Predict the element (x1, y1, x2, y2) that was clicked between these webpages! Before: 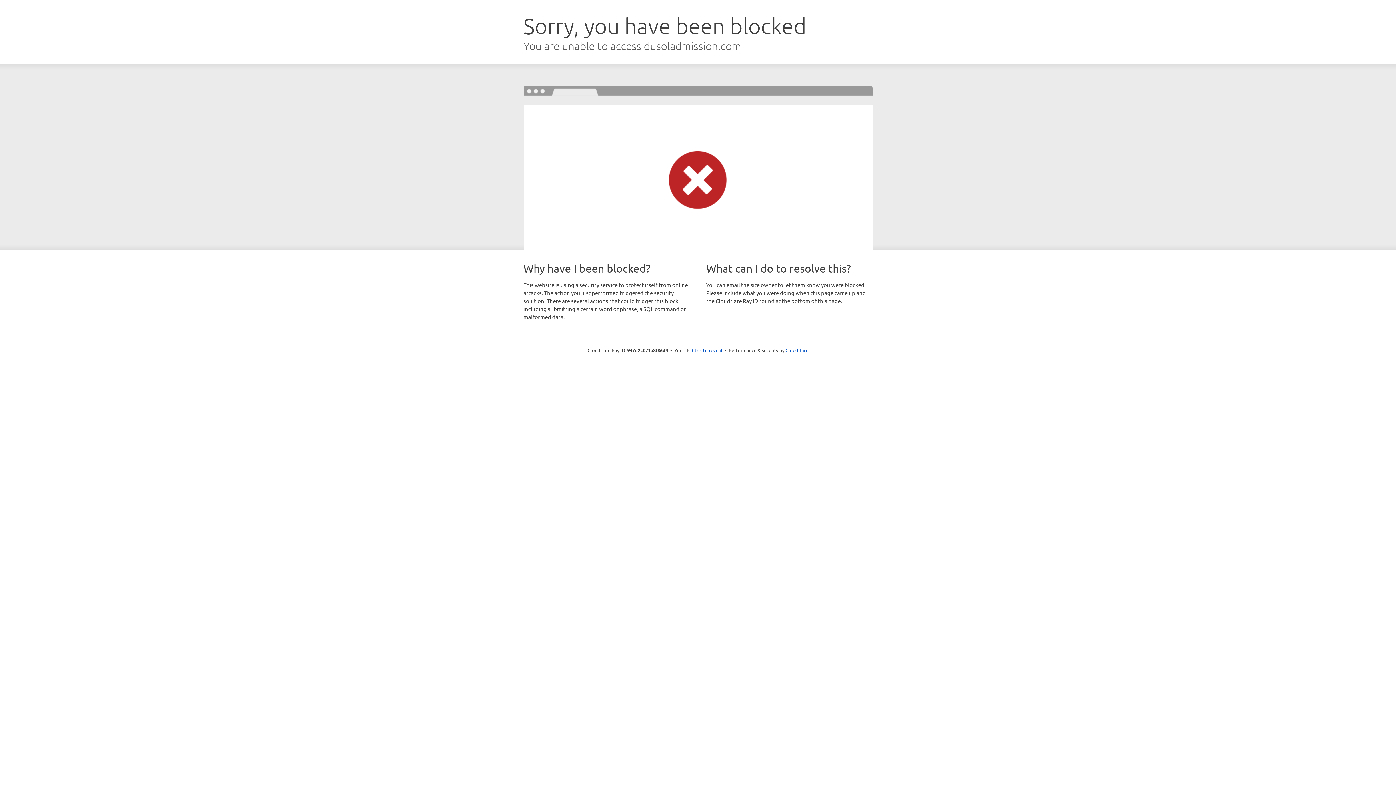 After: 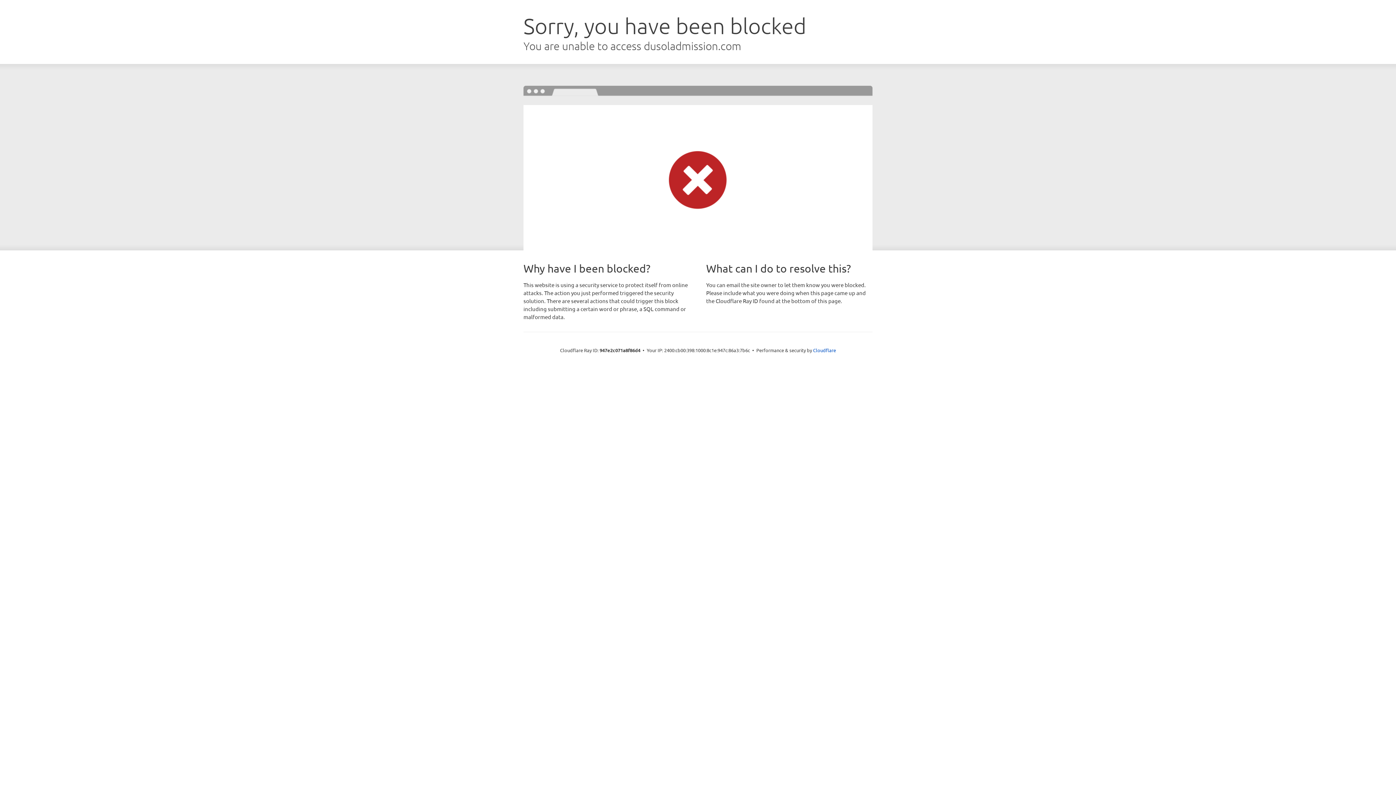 Action: bbox: (692, 346, 722, 353) label: Click to reveal